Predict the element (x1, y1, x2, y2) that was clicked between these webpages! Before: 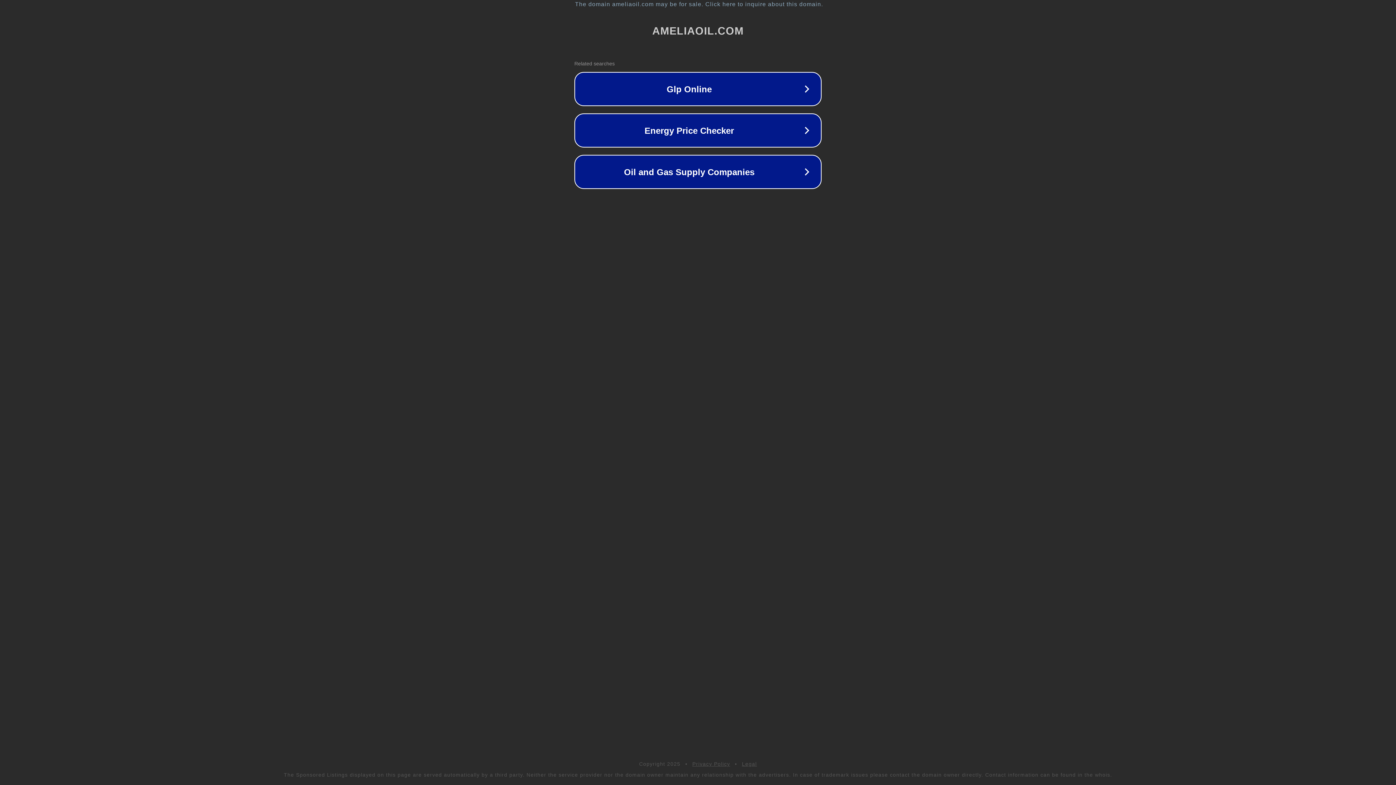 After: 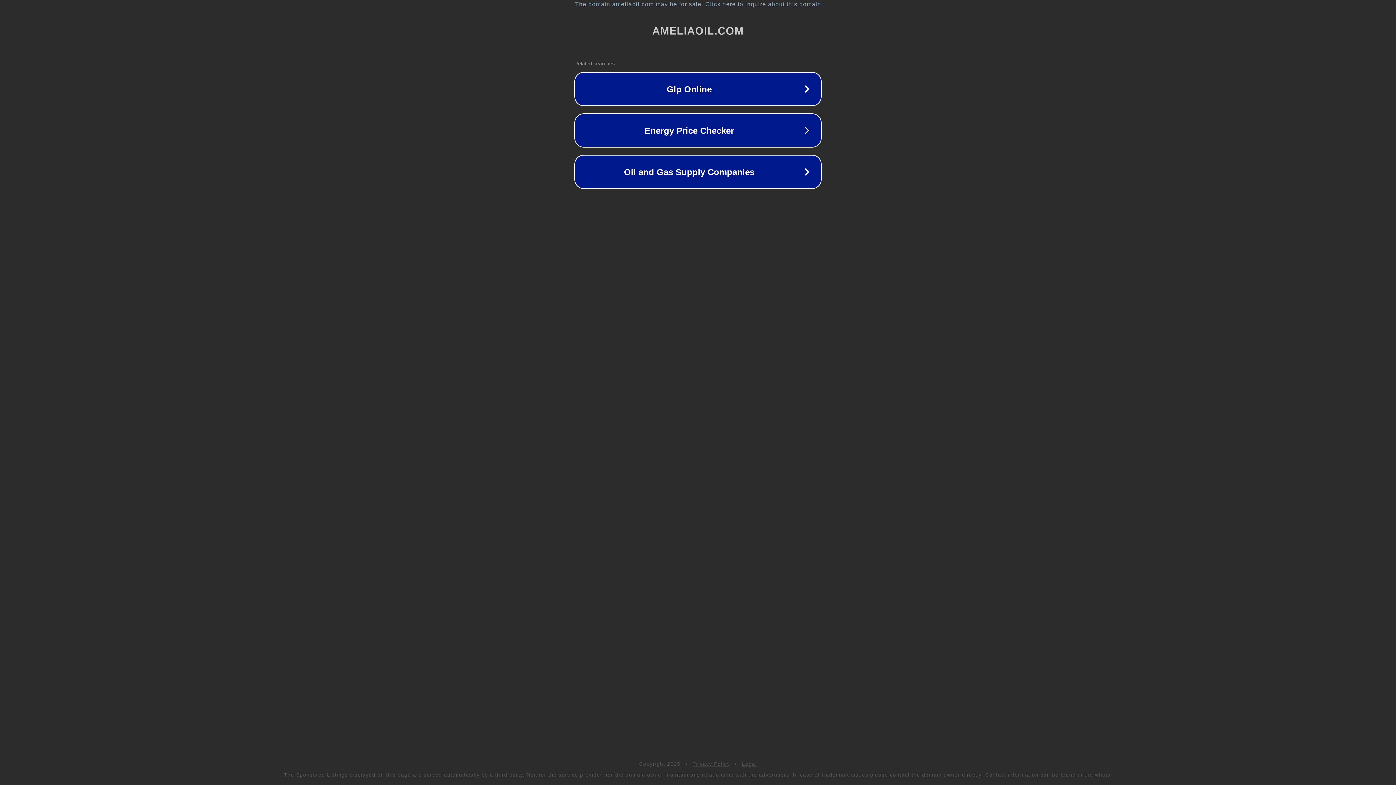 Action: bbox: (742, 761, 757, 767) label: Legal